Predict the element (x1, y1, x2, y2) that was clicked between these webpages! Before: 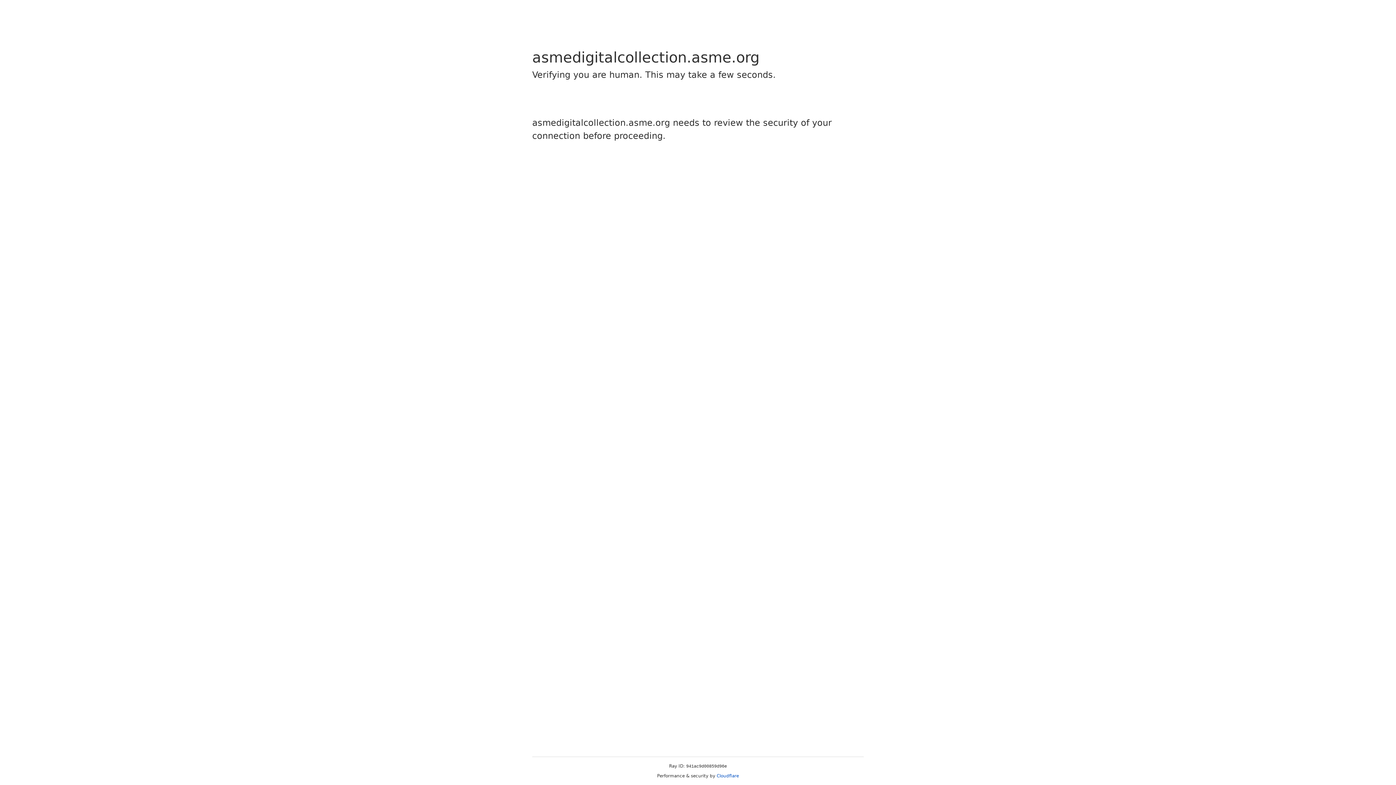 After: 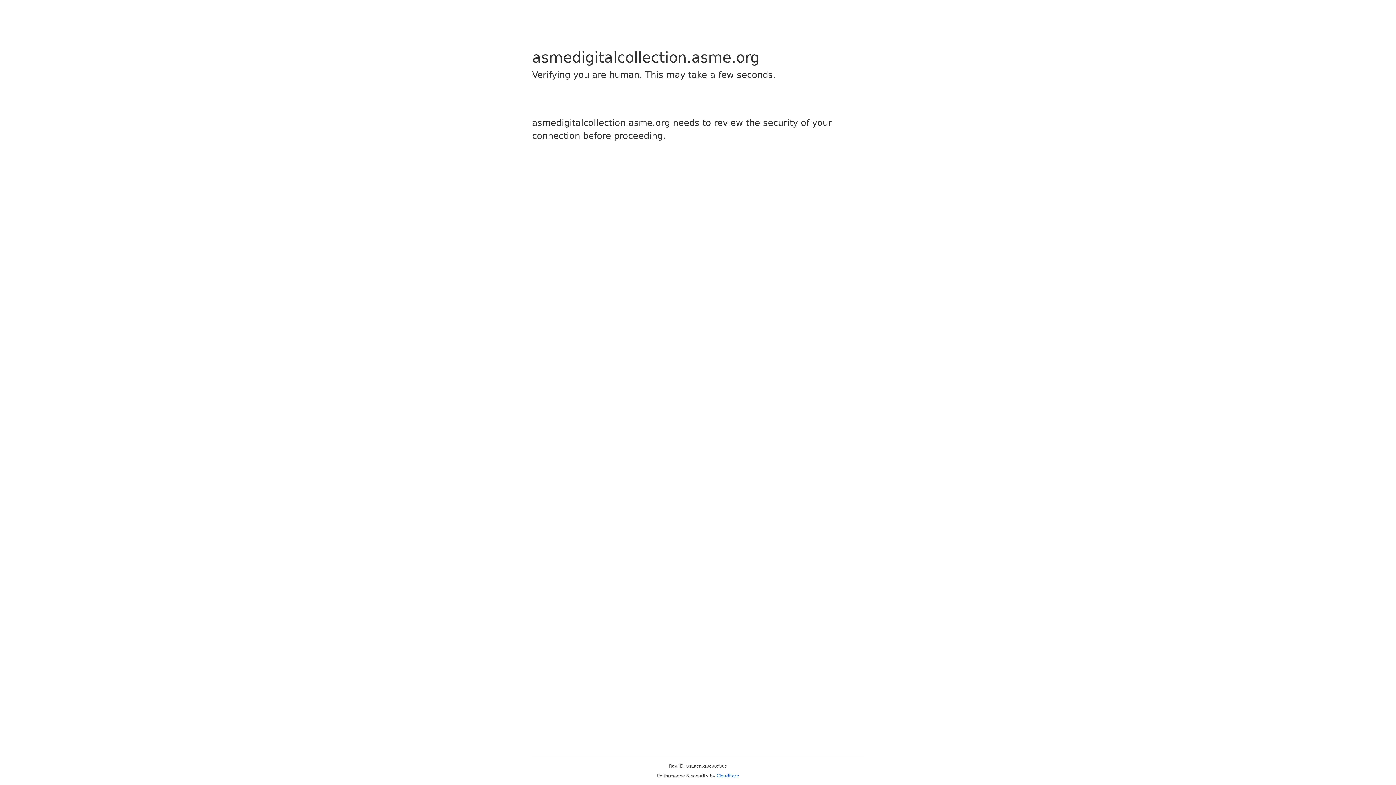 Action: bbox: (716, 773, 739, 778) label: Cloudflare